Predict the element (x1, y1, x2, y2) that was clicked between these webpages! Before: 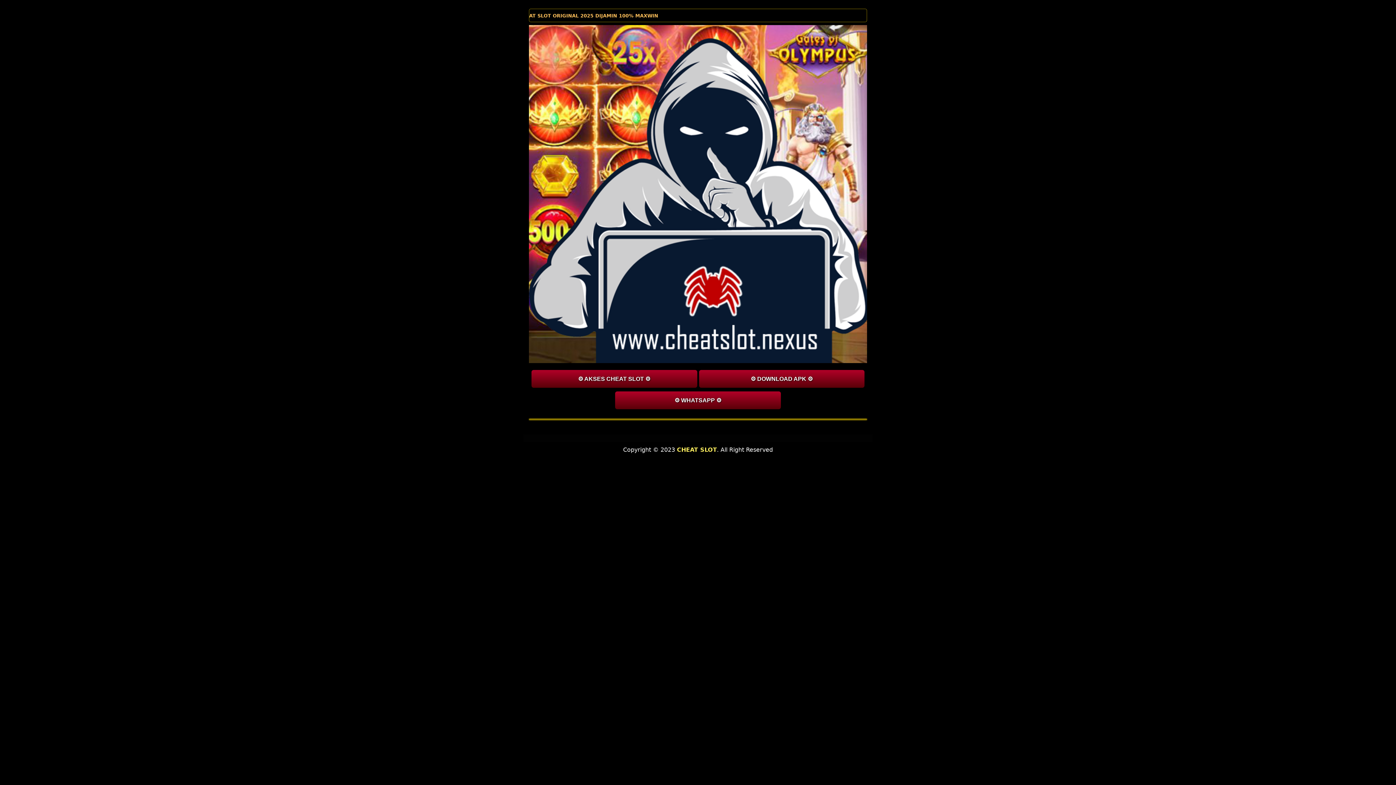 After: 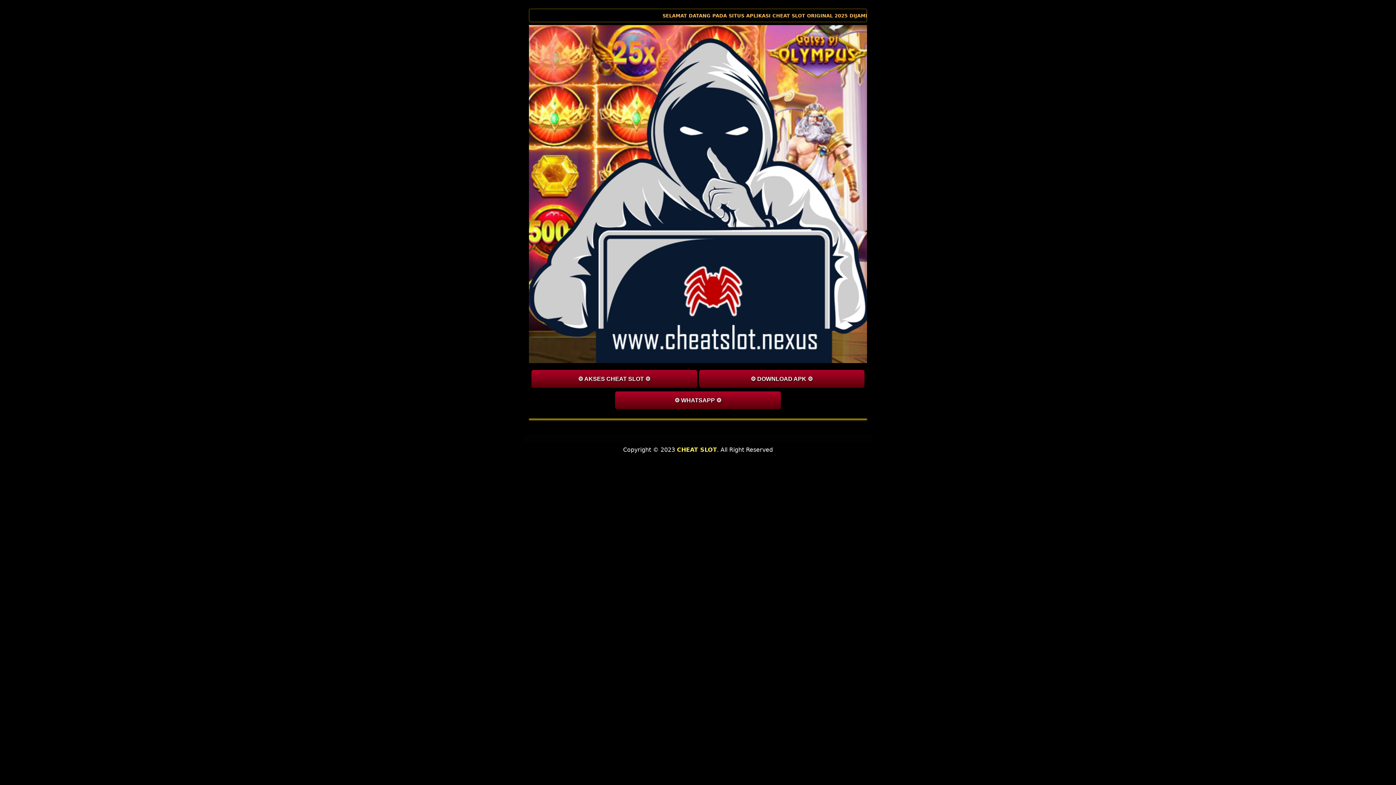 Action: label: ⚙️ AKSES CHEAT SLOT ⚙️ bbox: (531, 370, 697, 388)